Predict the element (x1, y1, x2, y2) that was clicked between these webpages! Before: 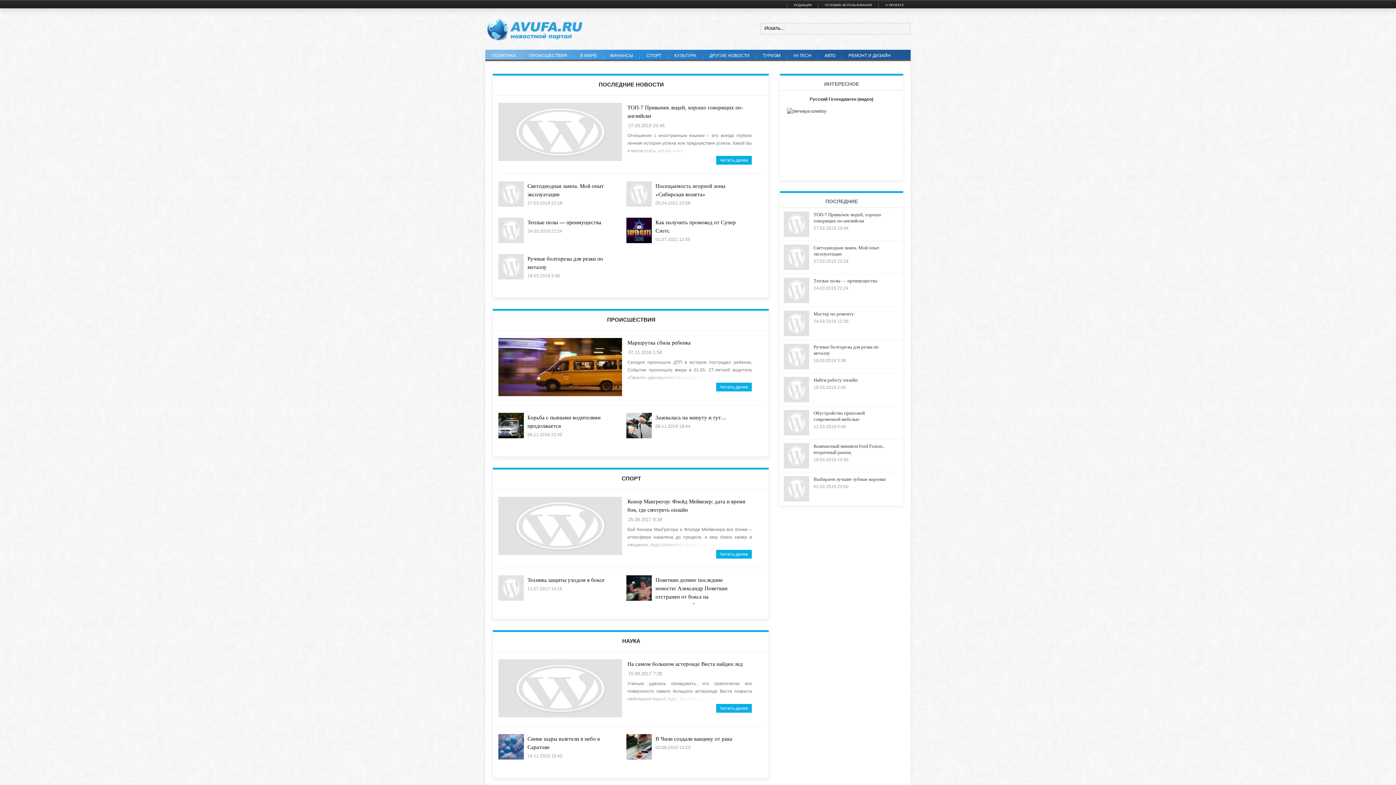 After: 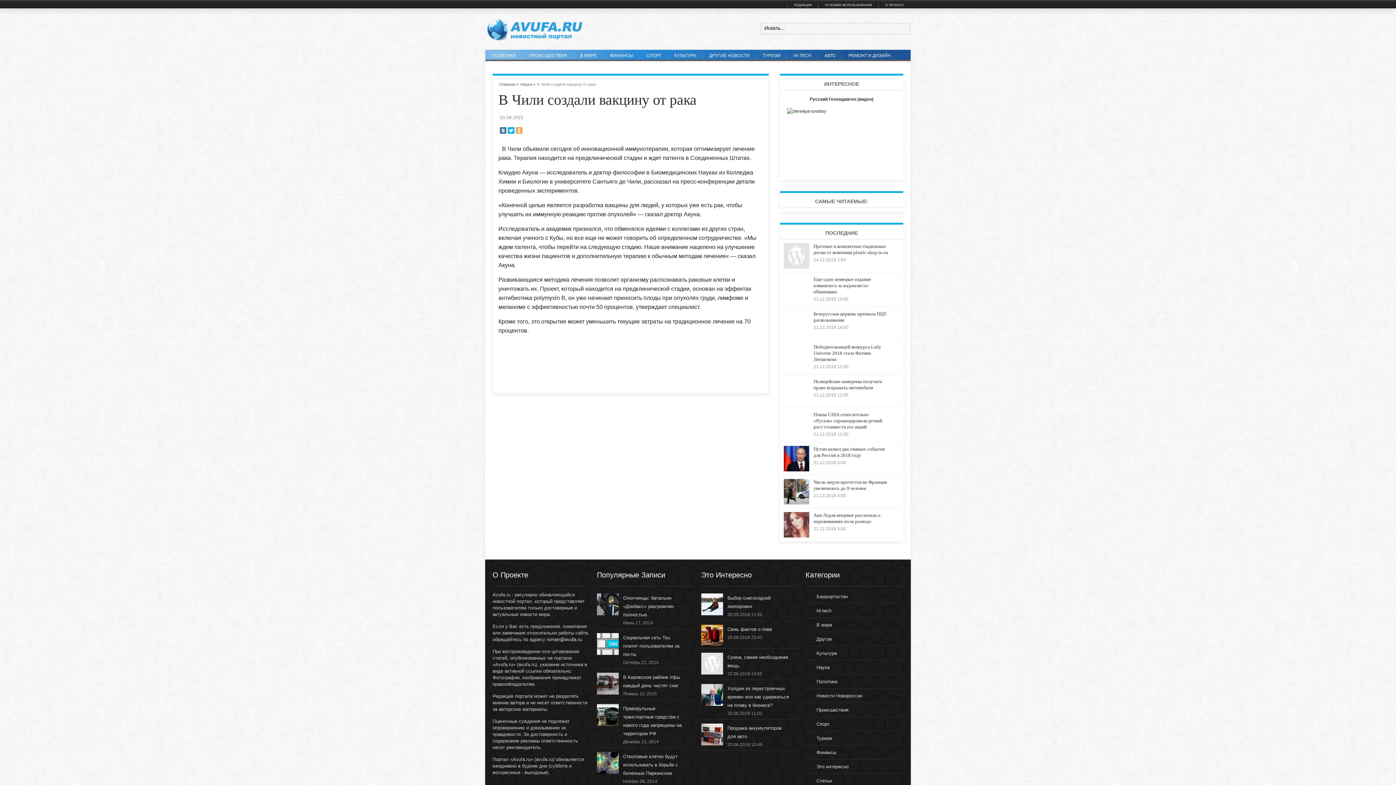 Action: bbox: (626, 756, 652, 761)